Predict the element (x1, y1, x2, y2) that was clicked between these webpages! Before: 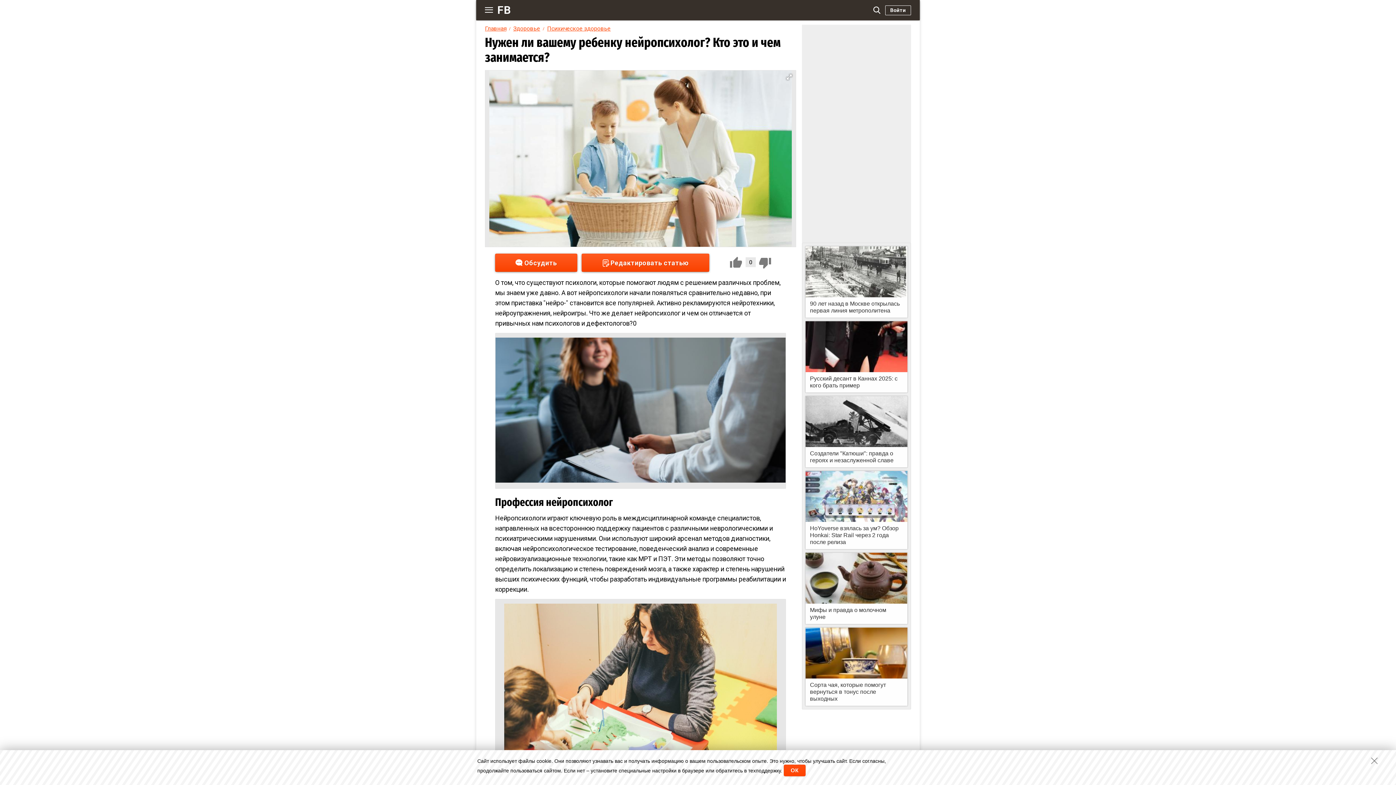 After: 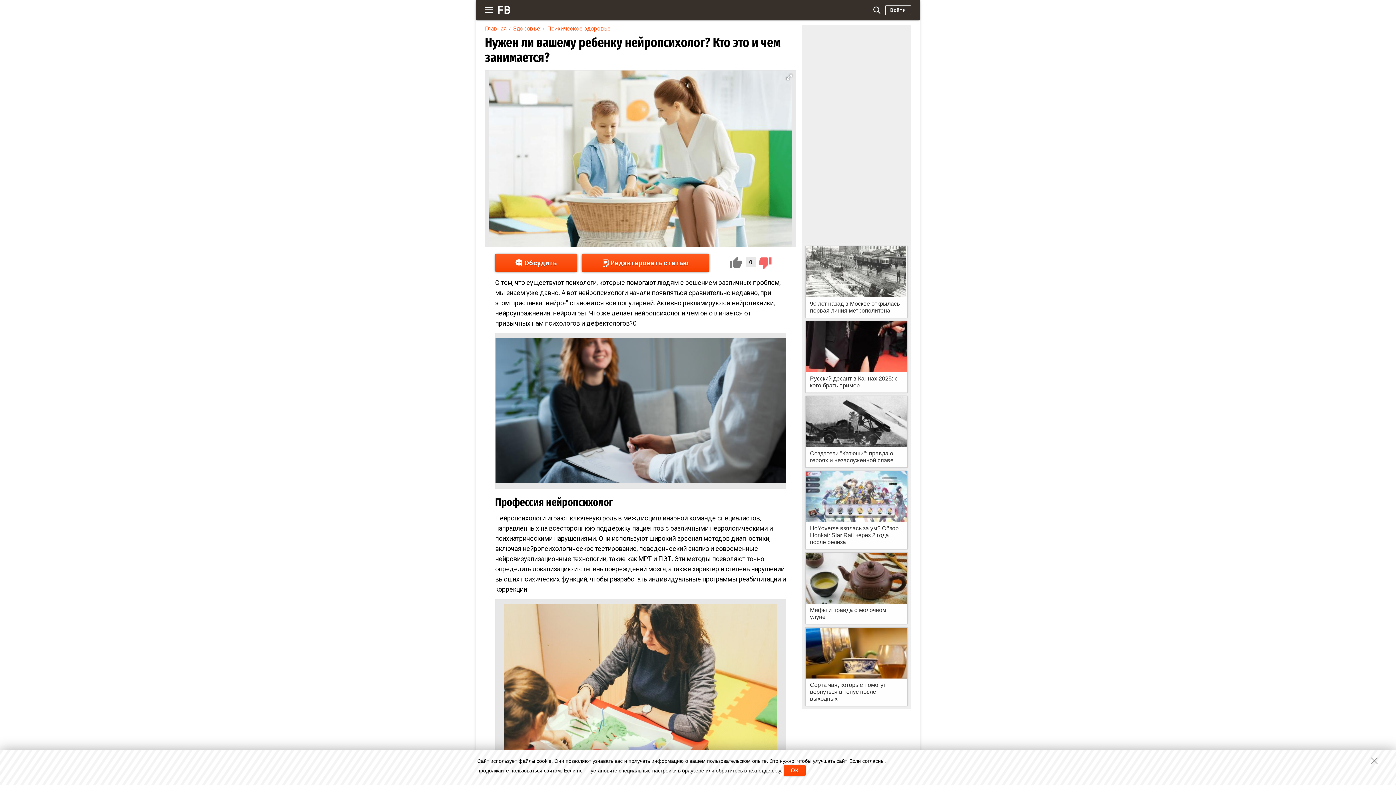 Action: bbox: (758, 256, 772, 269)